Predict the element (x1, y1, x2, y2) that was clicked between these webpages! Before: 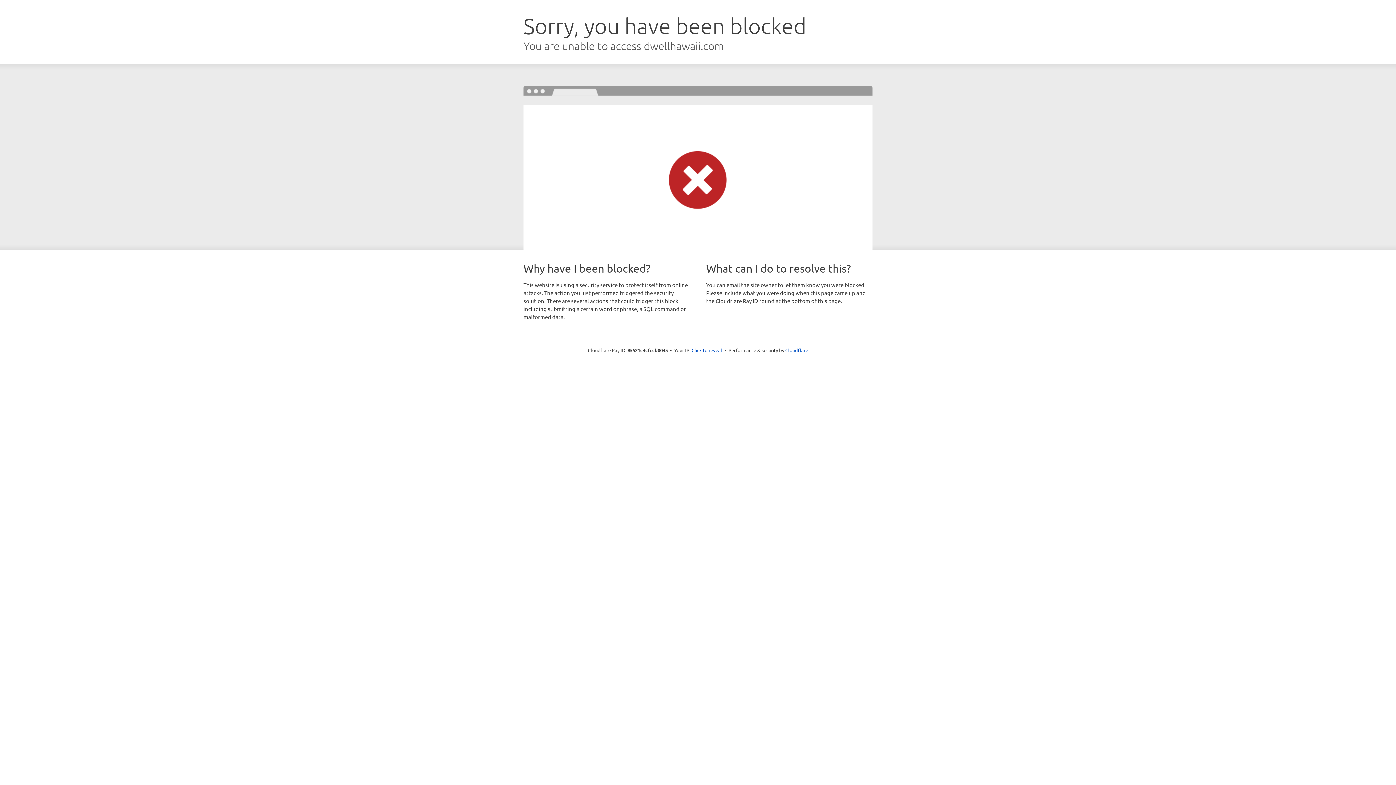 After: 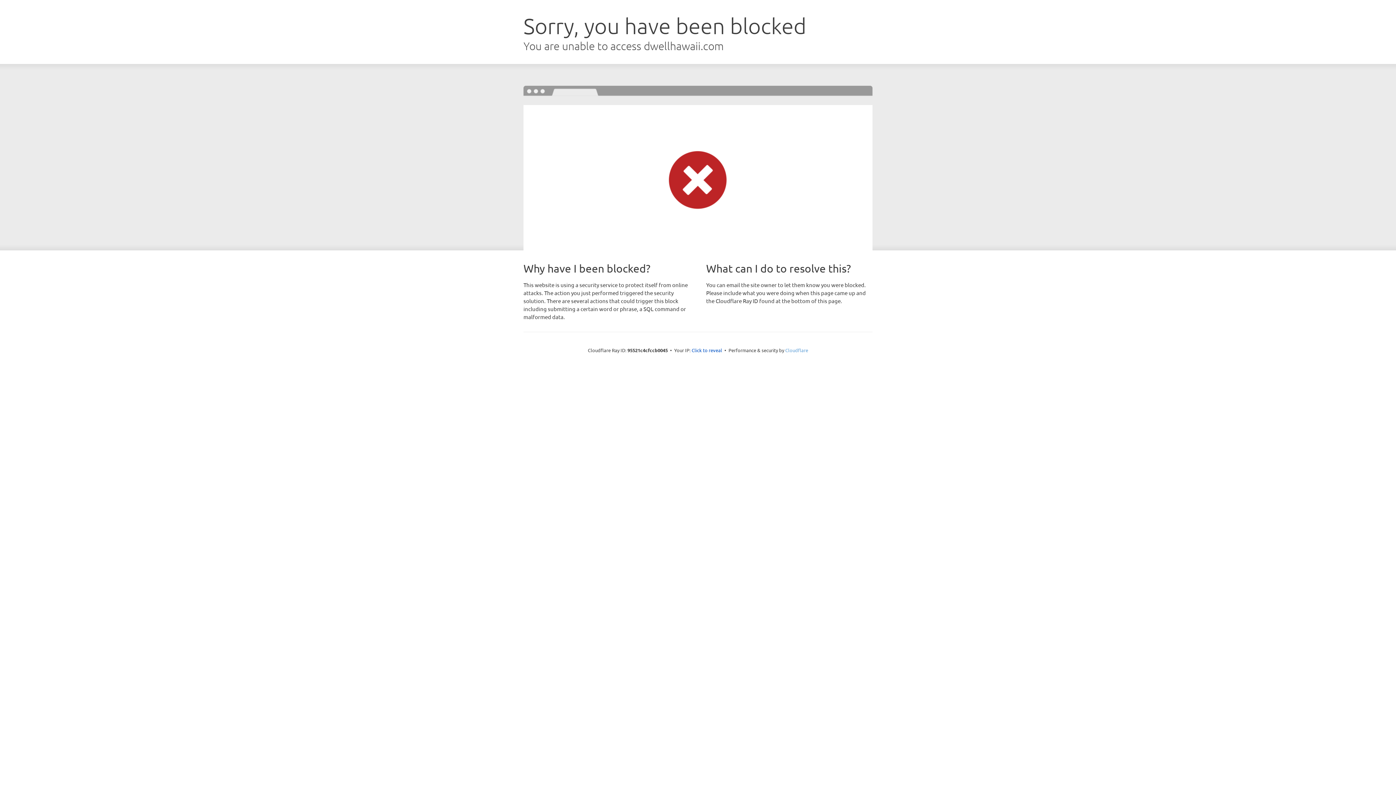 Action: bbox: (785, 347, 808, 353) label: Cloudflare